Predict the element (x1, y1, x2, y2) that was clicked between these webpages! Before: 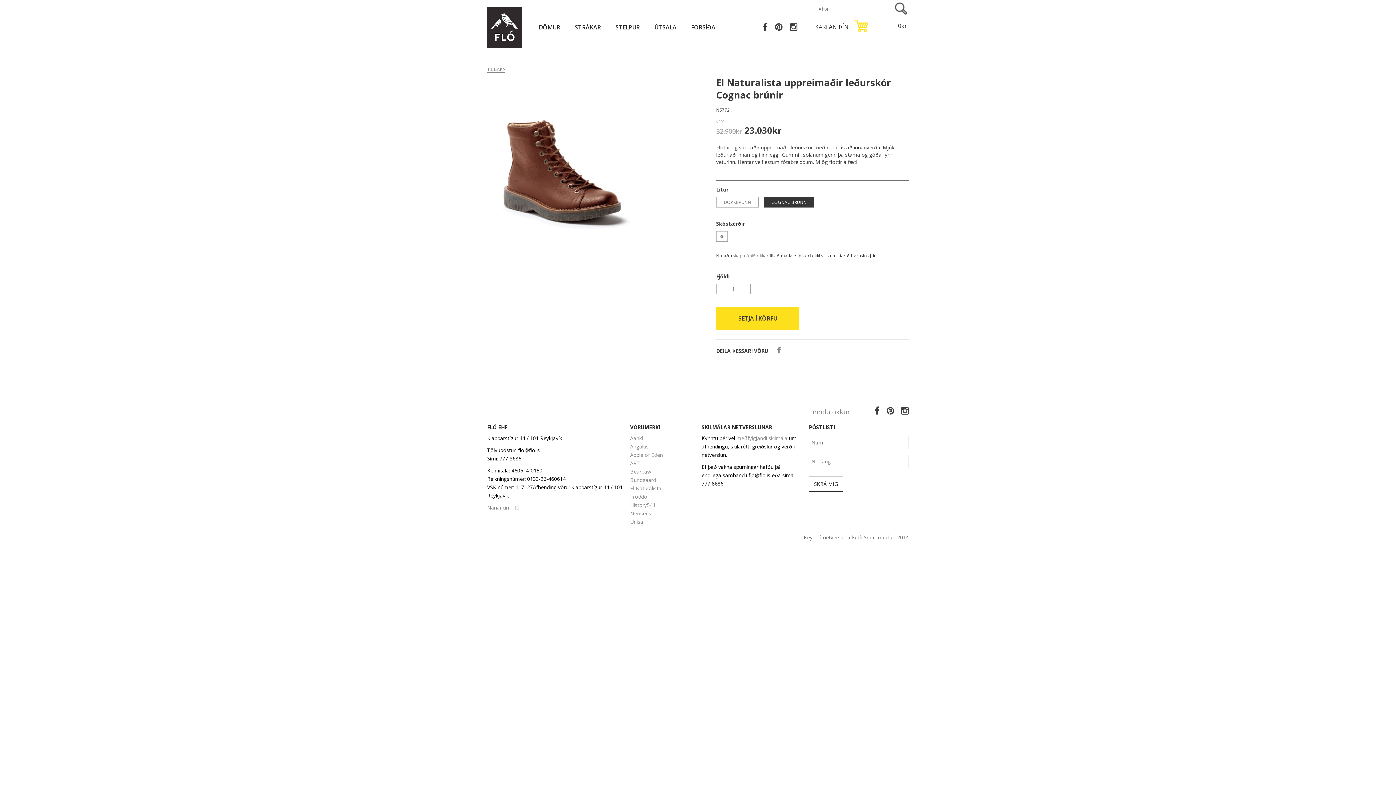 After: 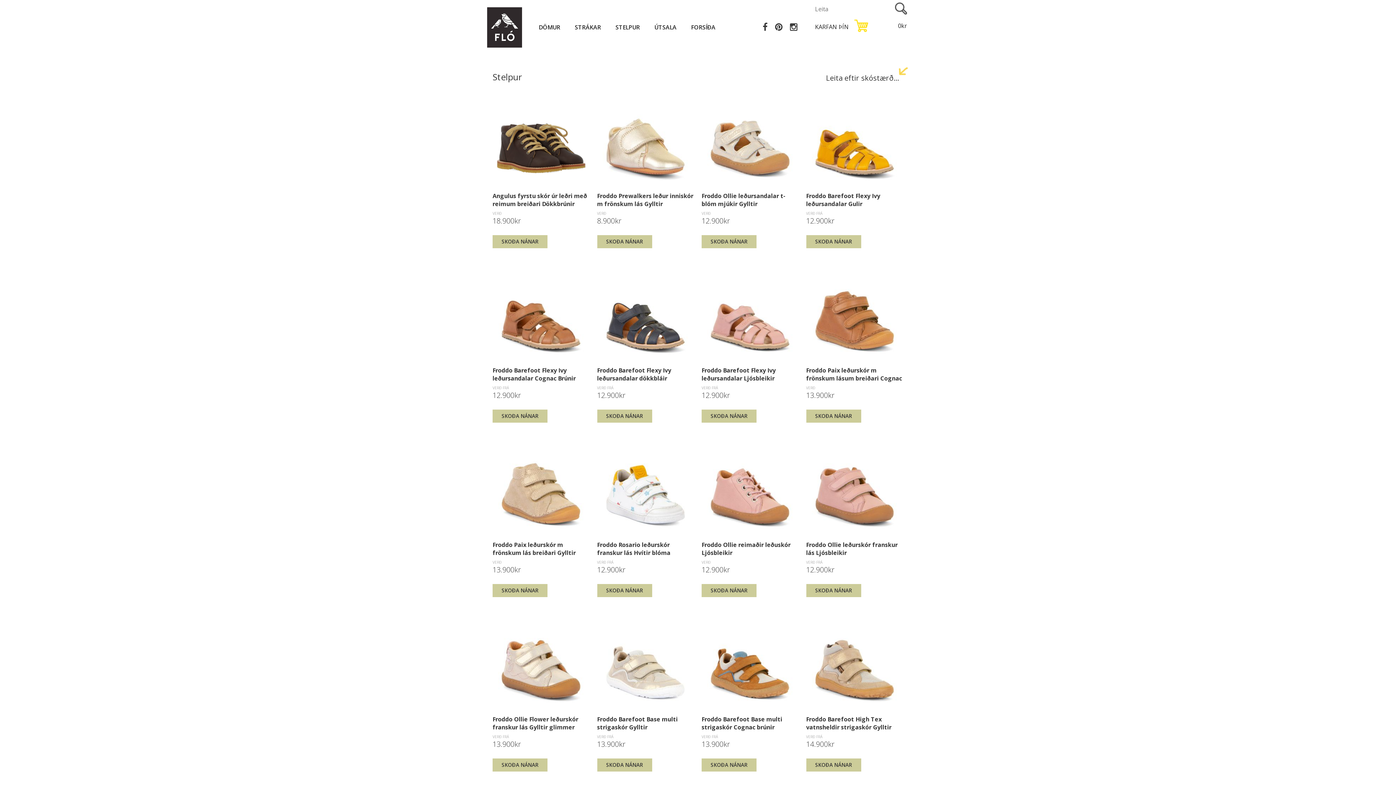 Action: label: STELPUR bbox: (608, 7, 647, 38)